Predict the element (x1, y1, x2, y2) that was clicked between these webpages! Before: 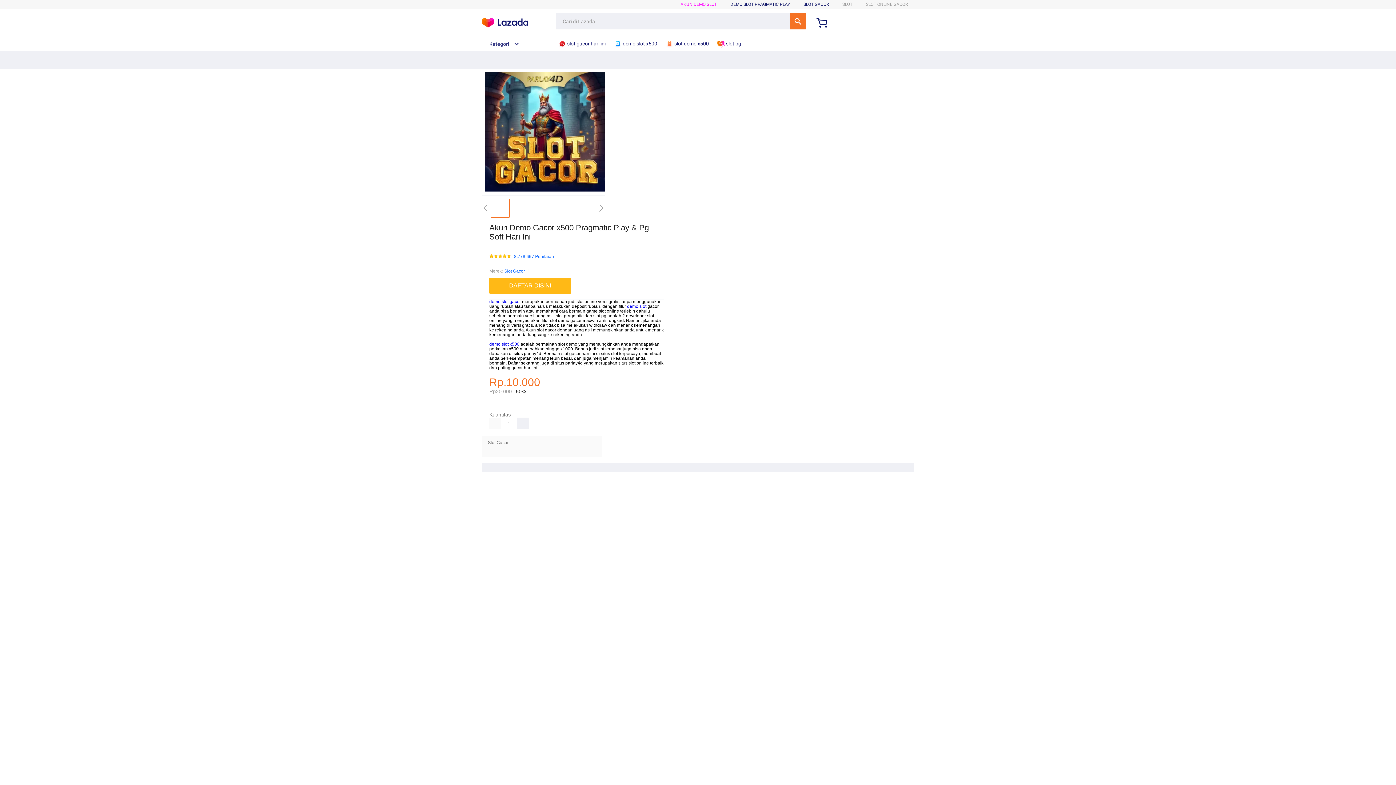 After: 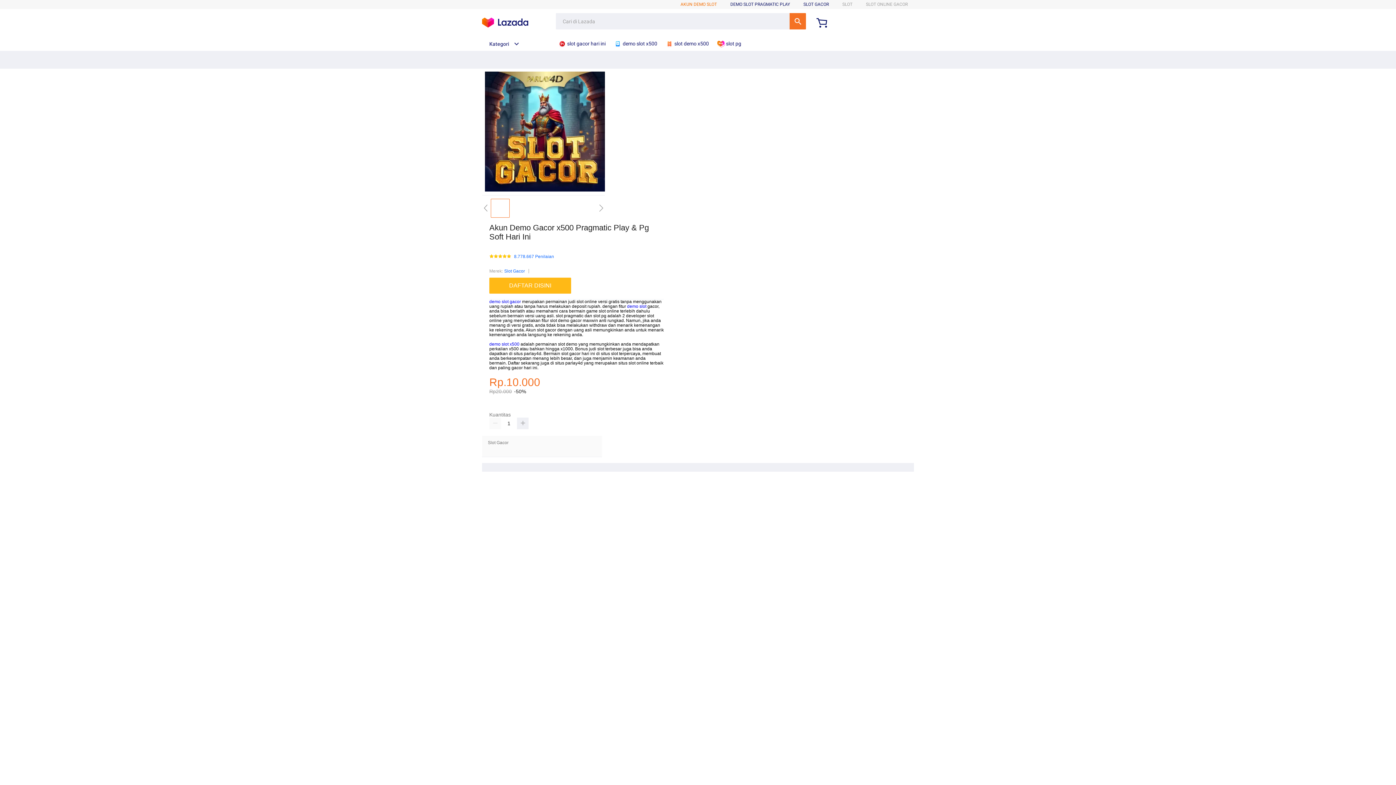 Action: label: AKUN DEMO SLOT bbox: (680, 1, 717, 6)